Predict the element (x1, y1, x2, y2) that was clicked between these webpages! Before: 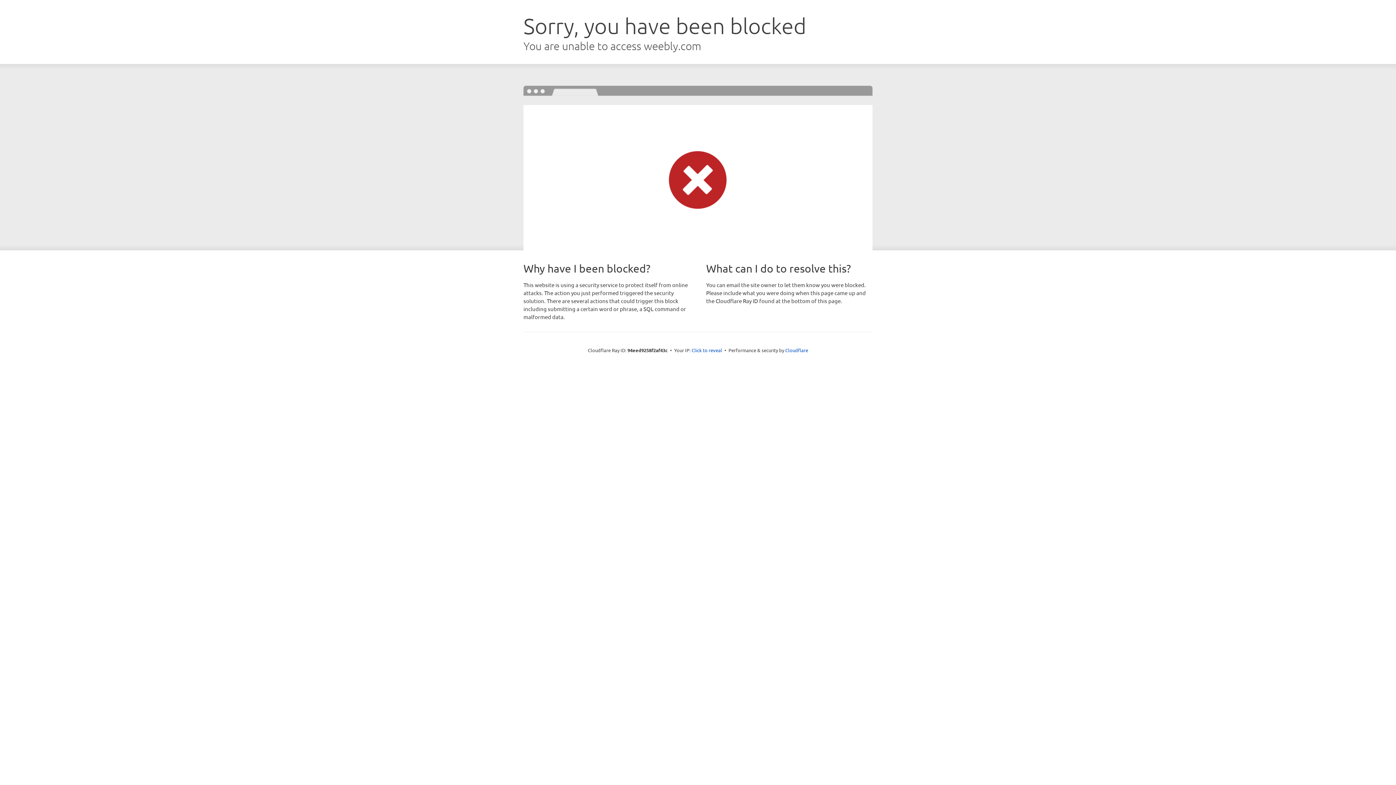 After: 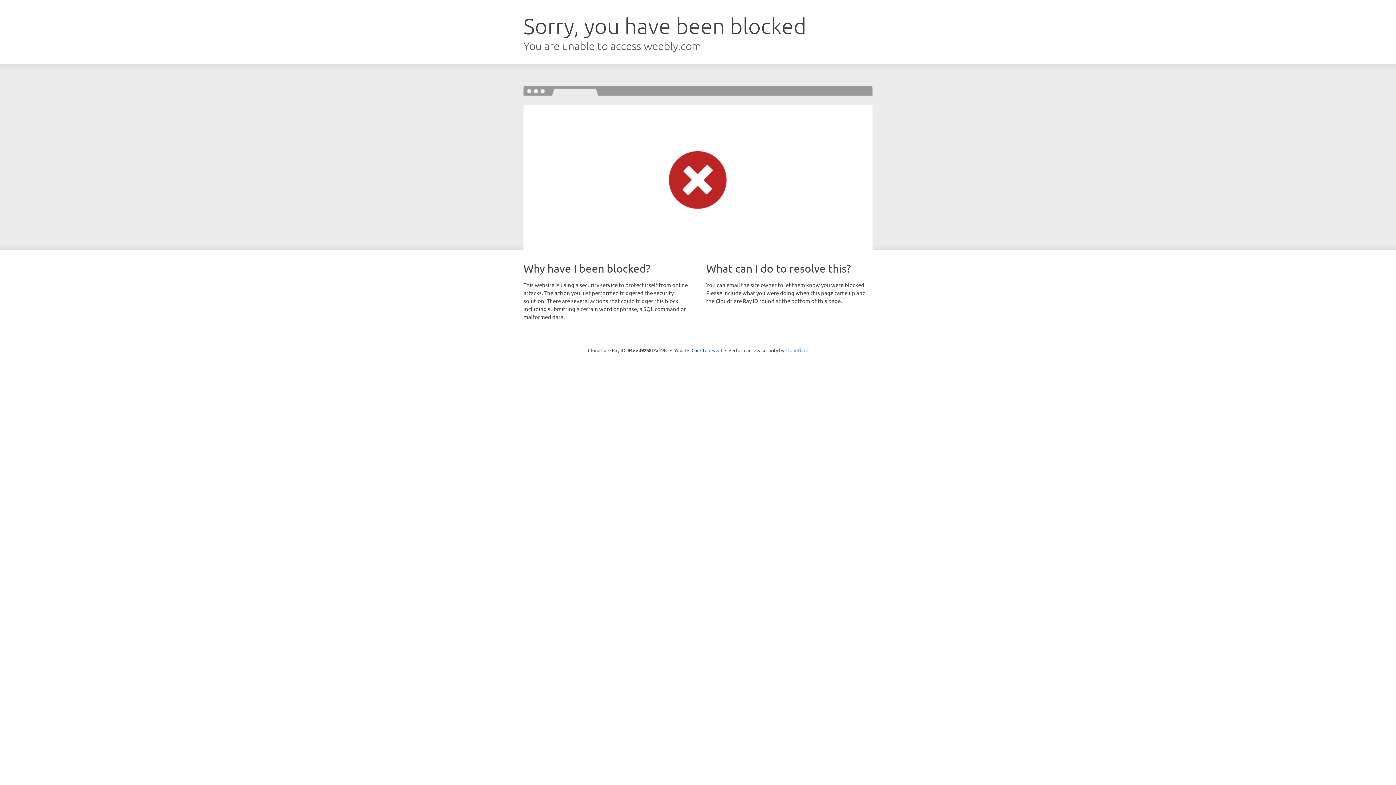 Action: label: Cloudflare bbox: (785, 347, 808, 353)